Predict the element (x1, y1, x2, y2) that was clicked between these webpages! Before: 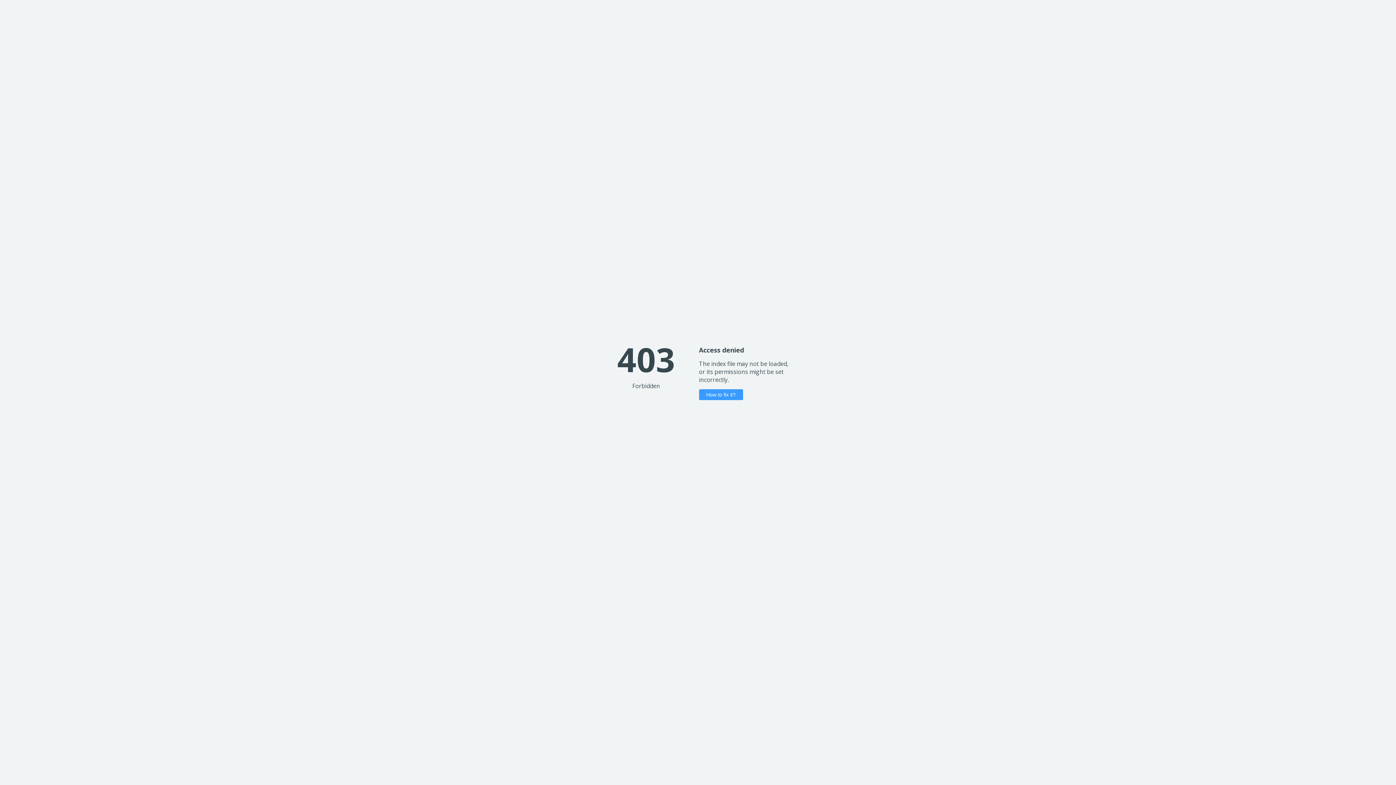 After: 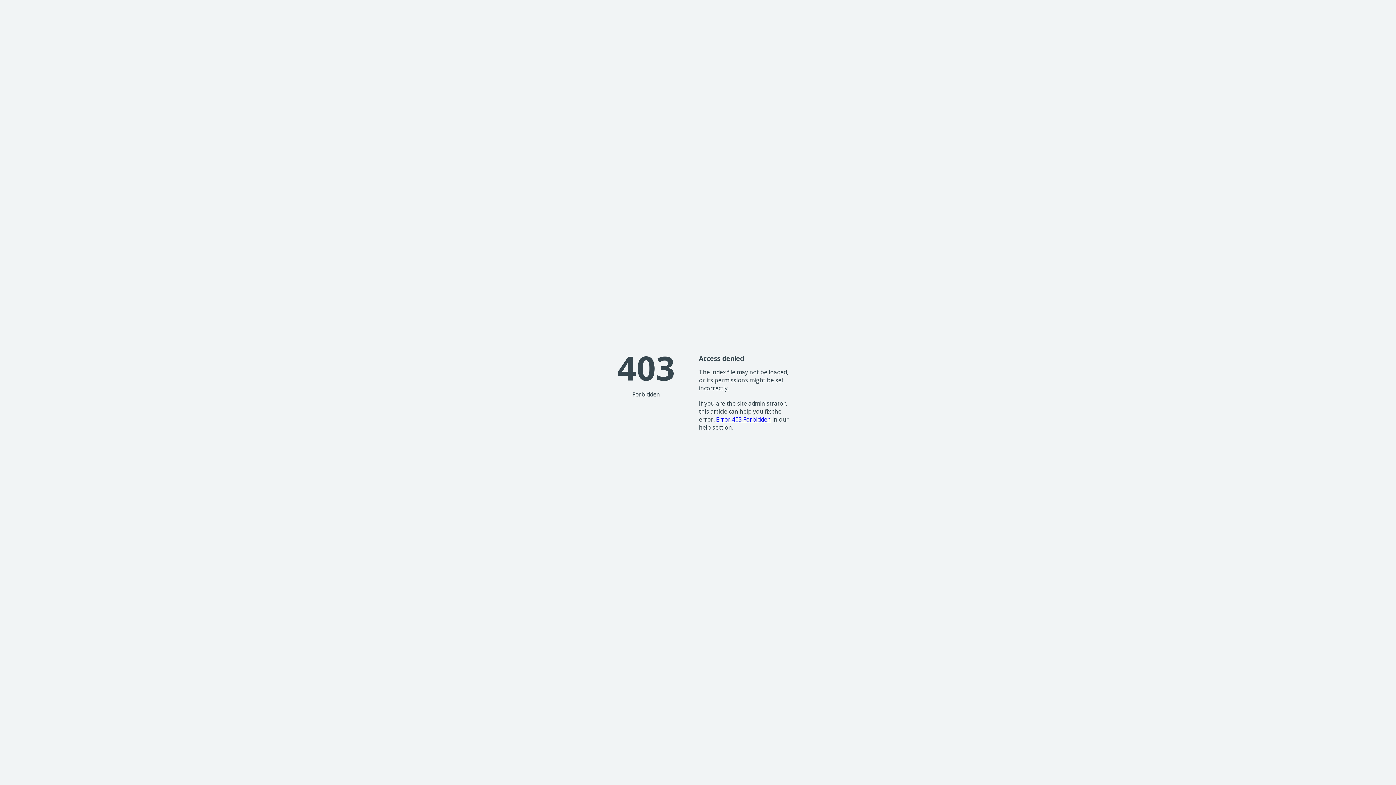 Action: bbox: (699, 389, 743, 400) label: How to fix it?